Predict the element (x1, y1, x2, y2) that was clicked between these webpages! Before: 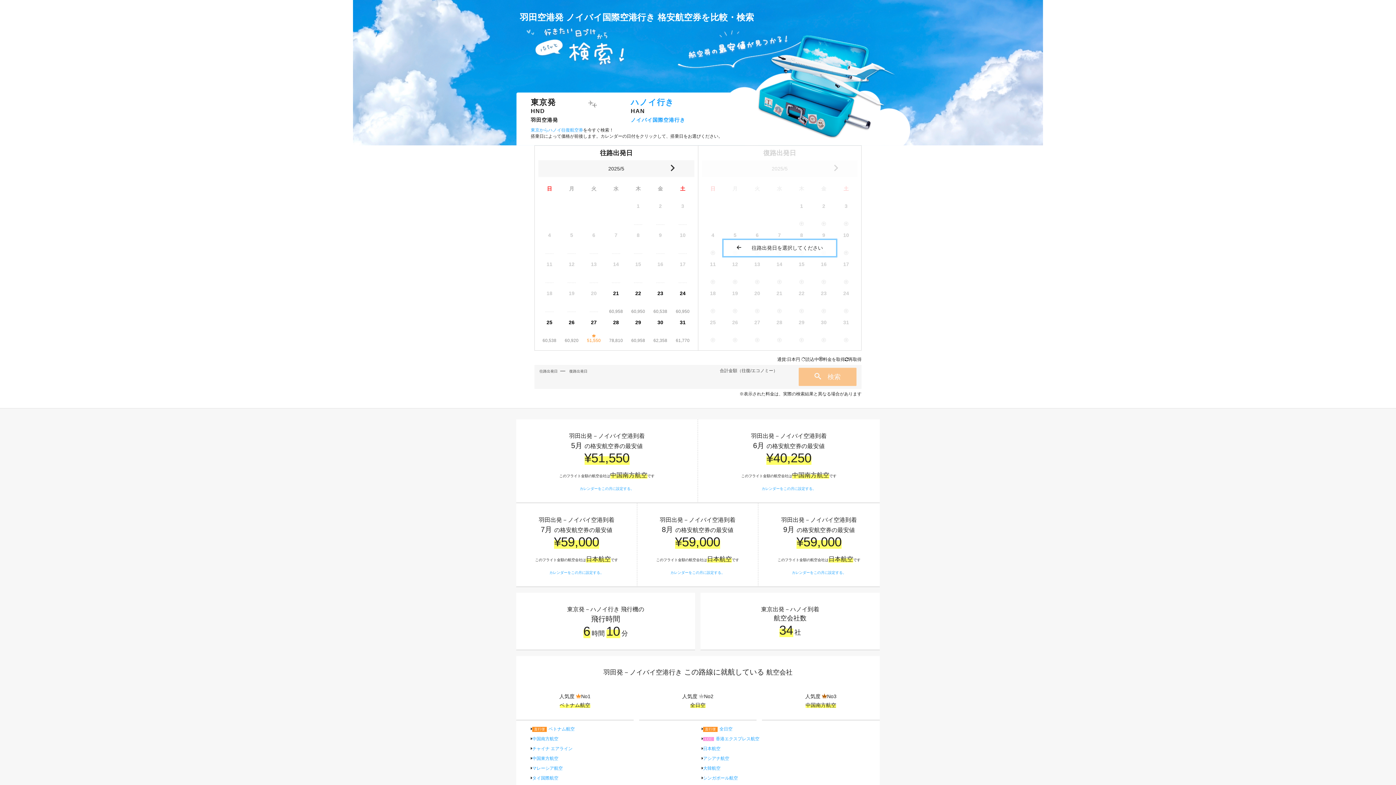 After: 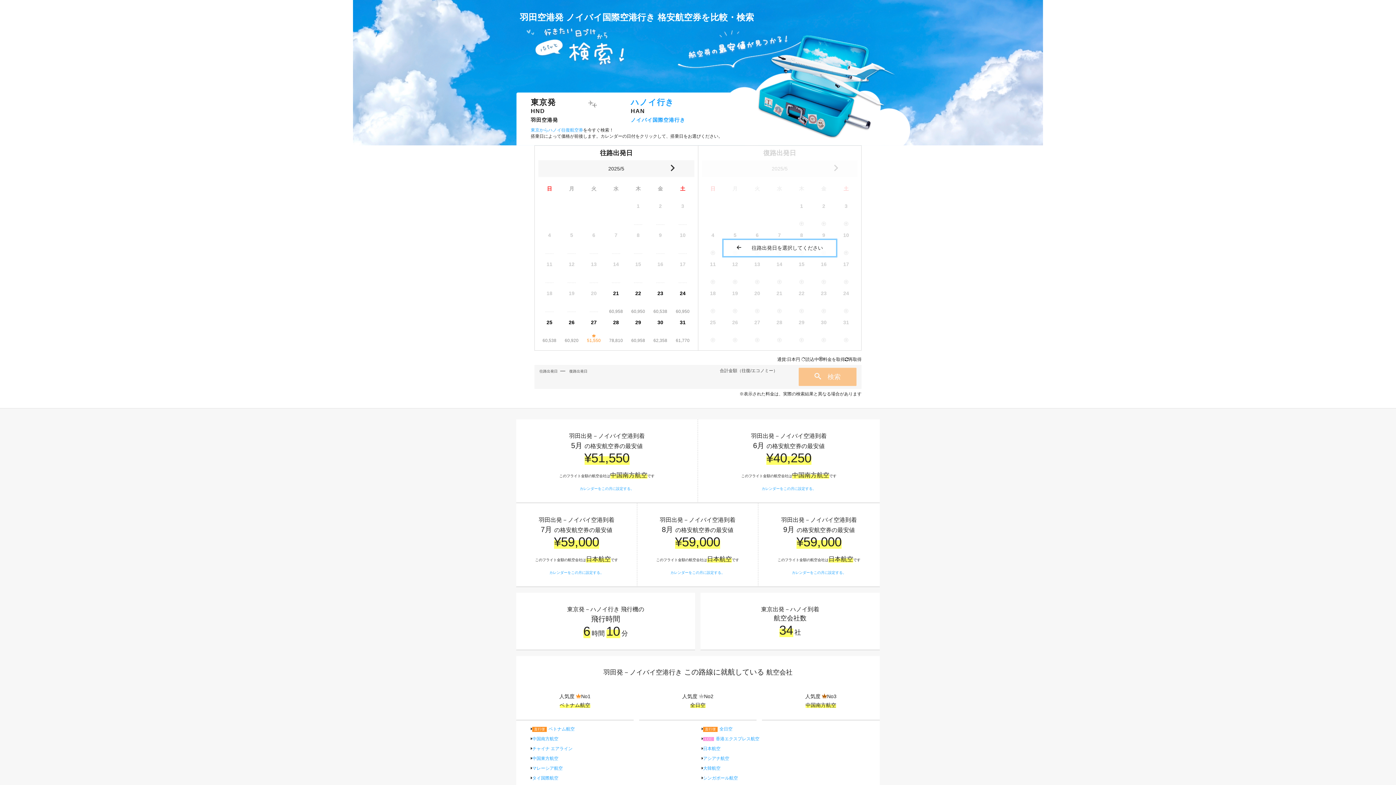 Action: label: カレンダーをこの月に設定する。 bbox: (579, 486, 634, 490)